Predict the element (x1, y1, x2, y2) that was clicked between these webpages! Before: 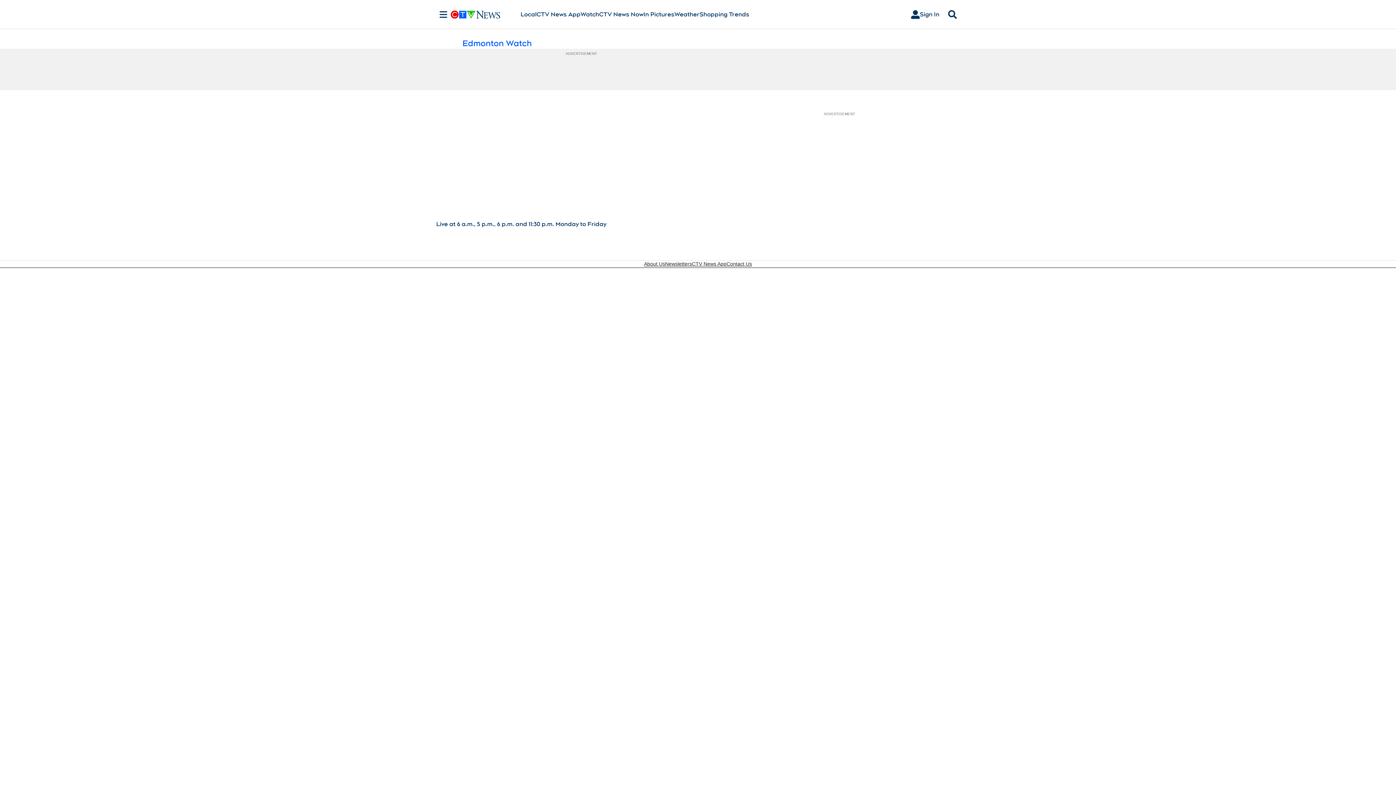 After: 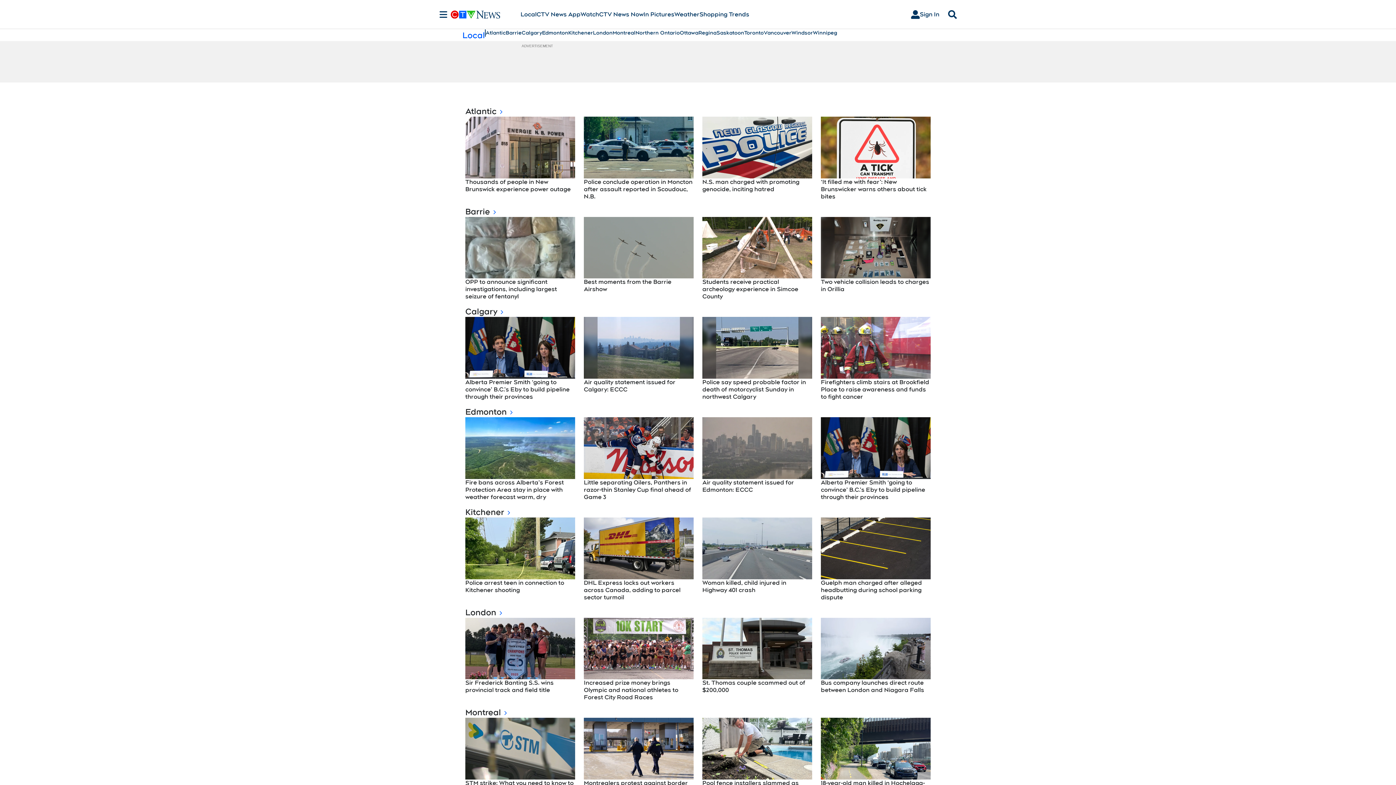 Action: bbox: (520, 10, 536, 18) label: Local